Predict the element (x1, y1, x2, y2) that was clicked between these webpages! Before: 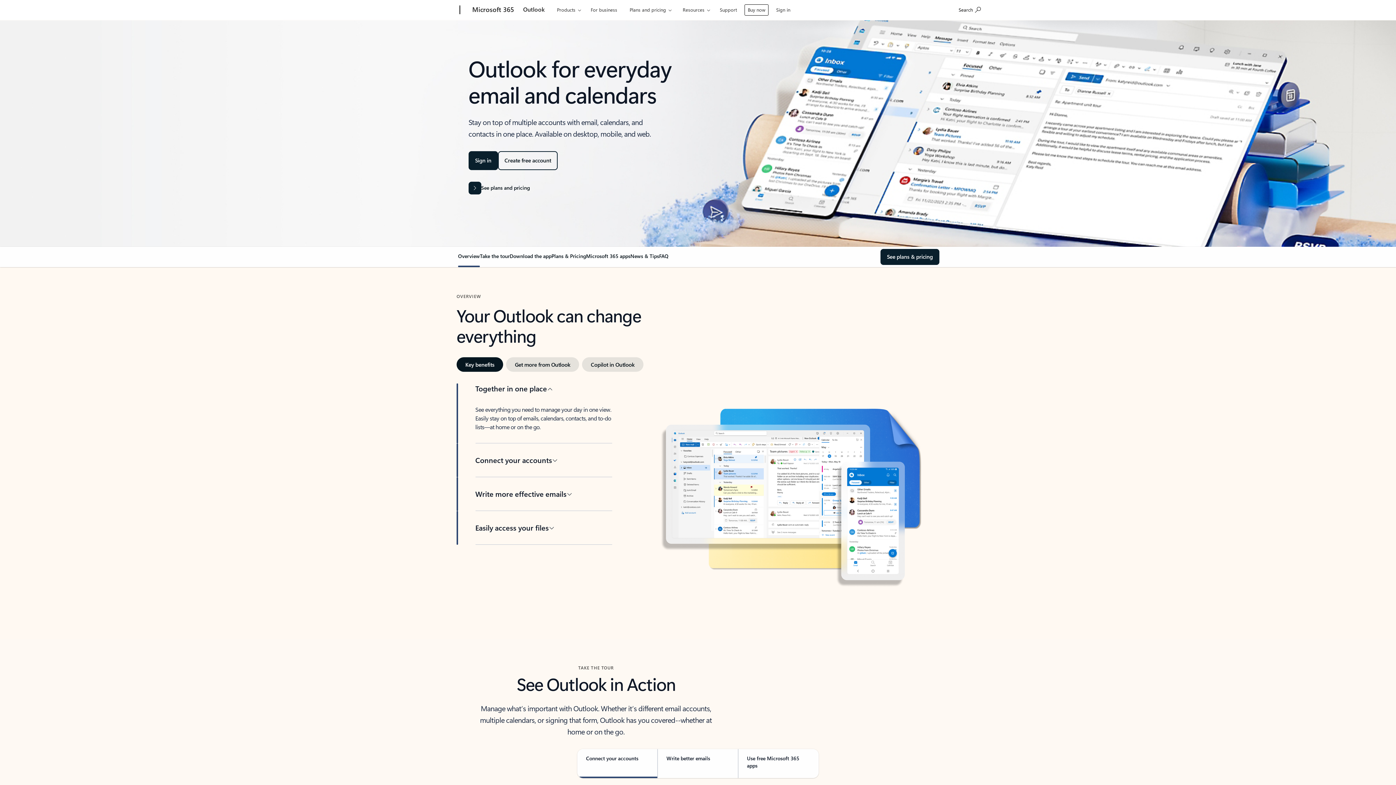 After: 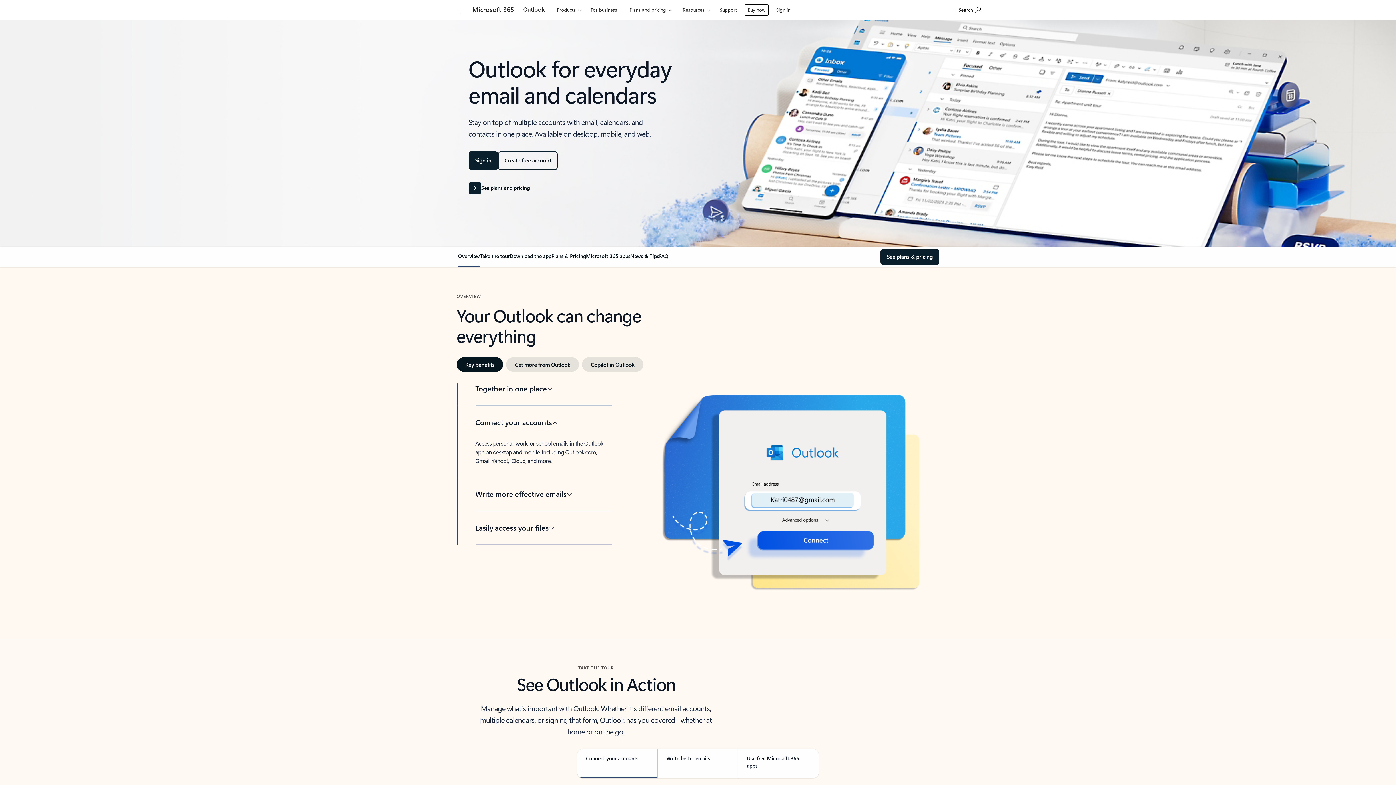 Action: label: Connect your accounts bbox: (475, 443, 612, 477)